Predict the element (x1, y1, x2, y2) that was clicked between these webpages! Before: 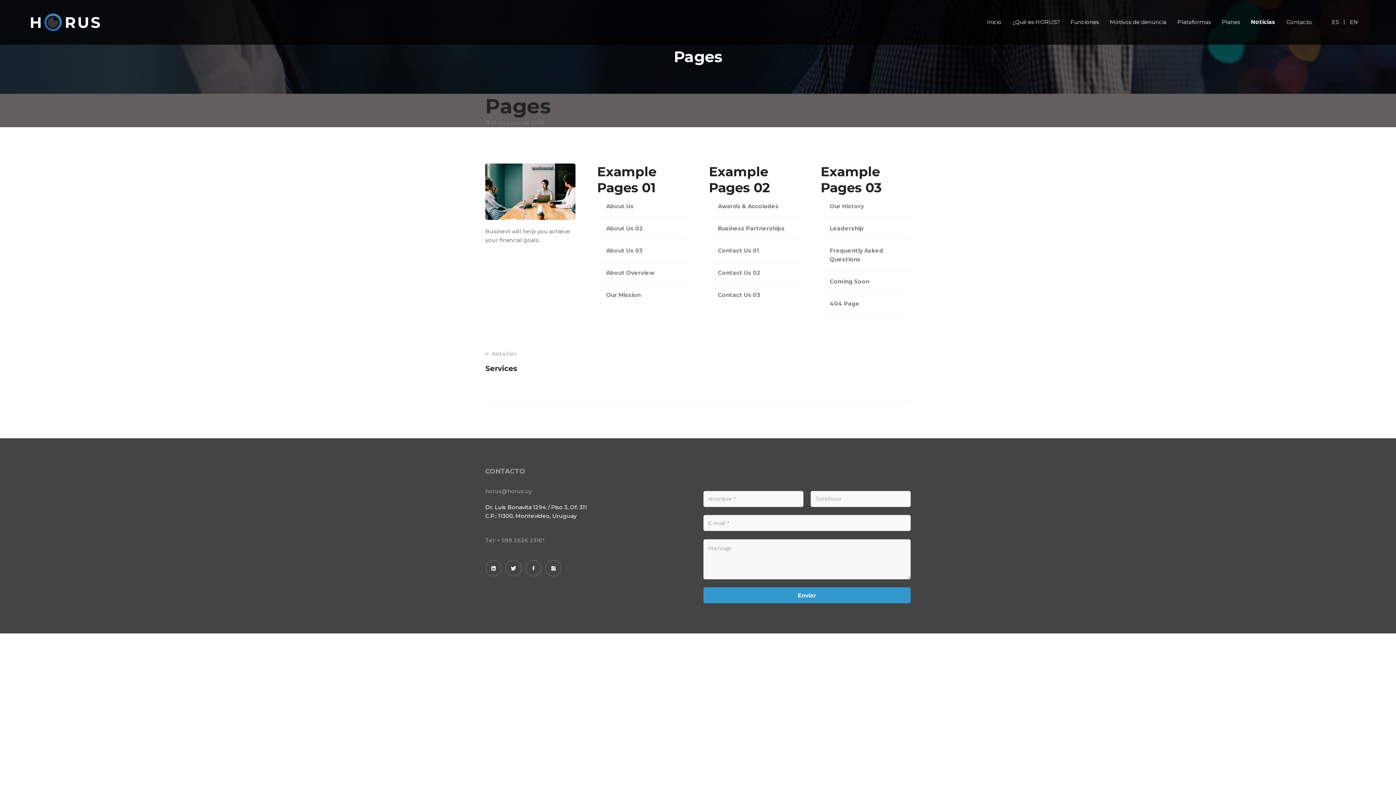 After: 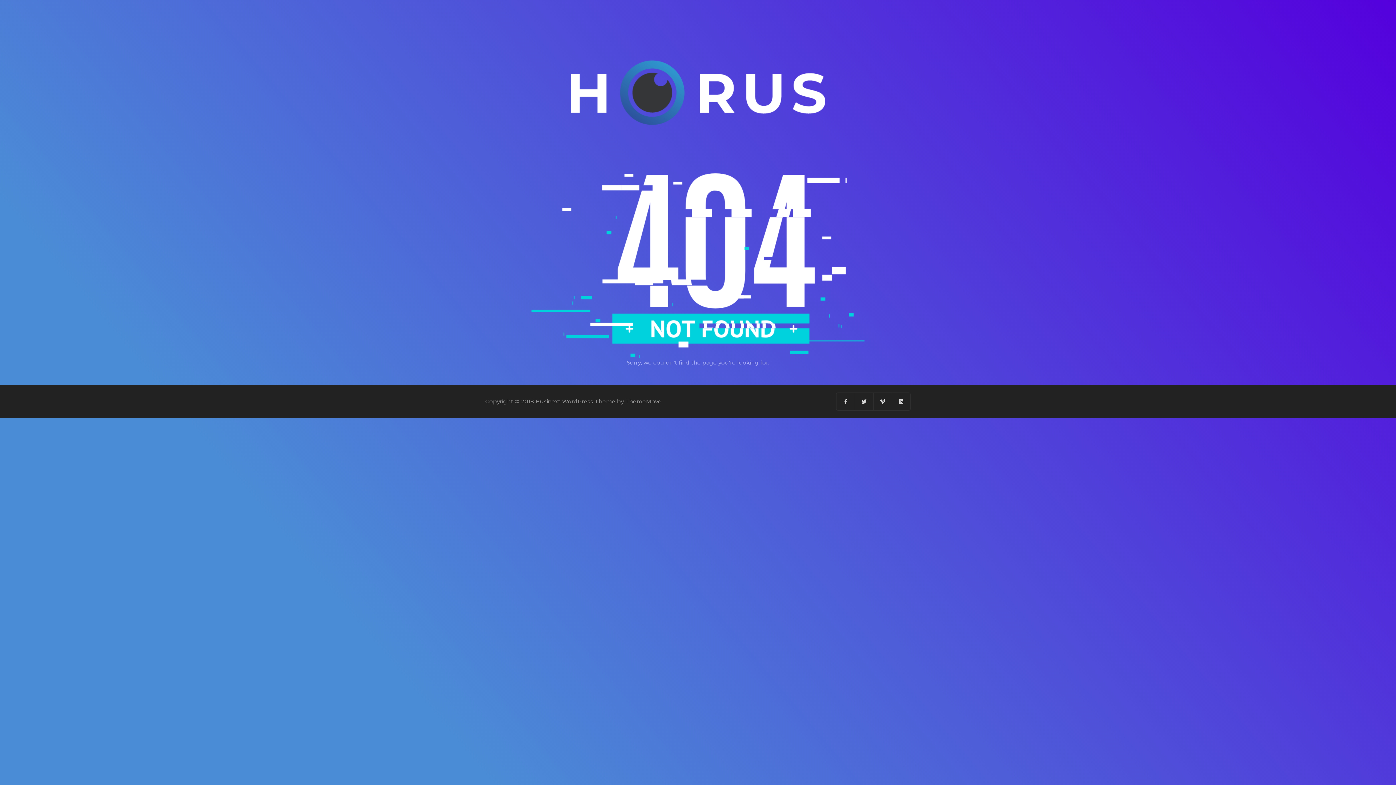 Action: bbox: (709, 195, 799, 217) label: Awards & Accolades